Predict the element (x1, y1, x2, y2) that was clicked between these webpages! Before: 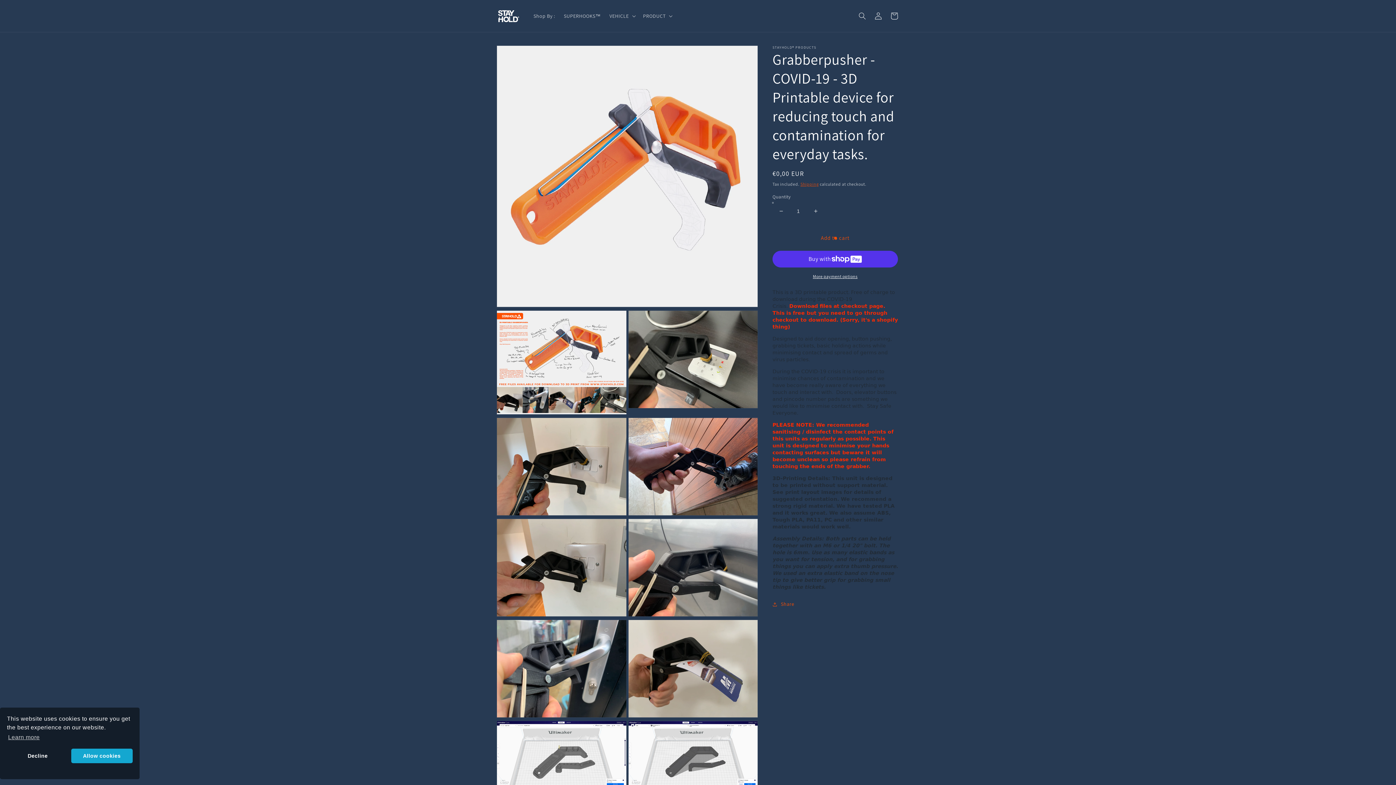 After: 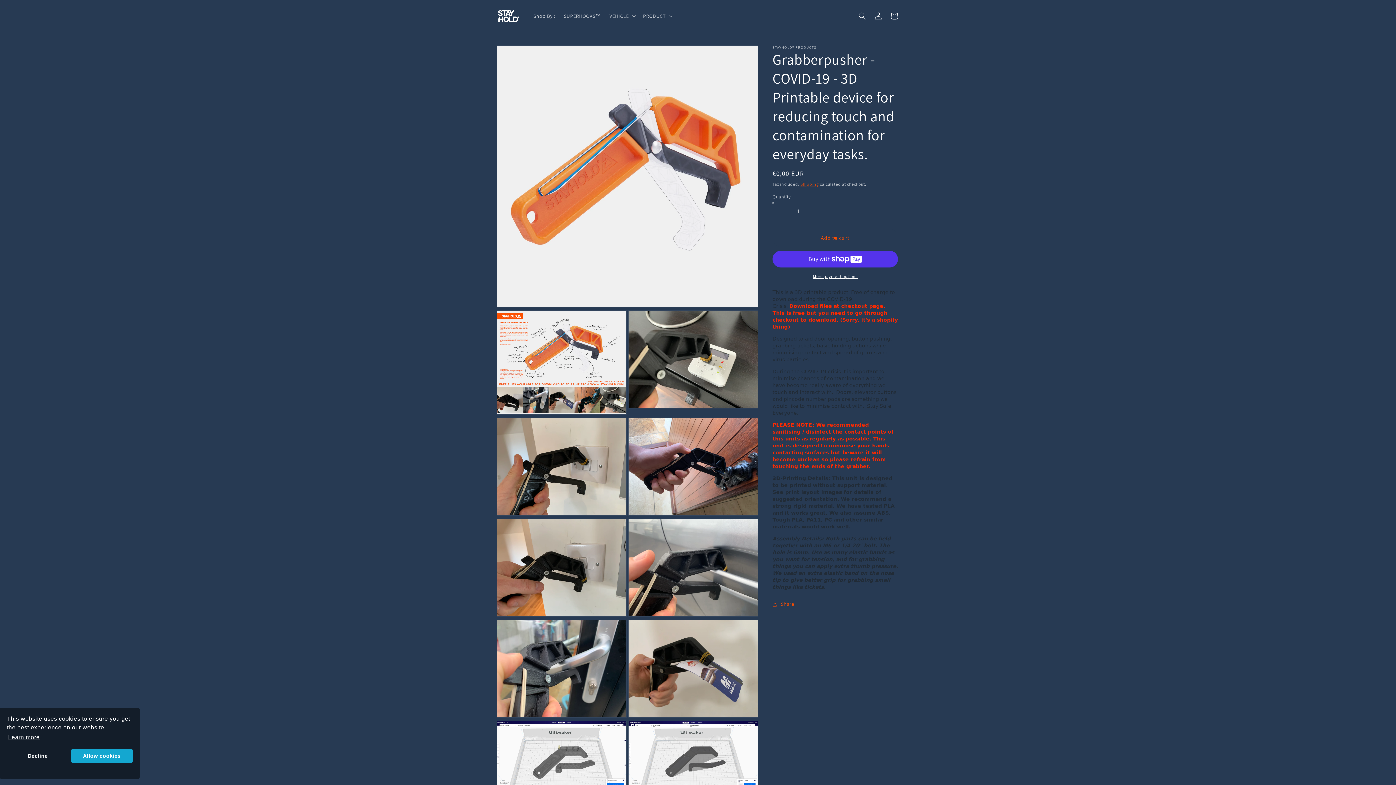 Action: bbox: (6, 732, 40, 743) label: learn more about cookies